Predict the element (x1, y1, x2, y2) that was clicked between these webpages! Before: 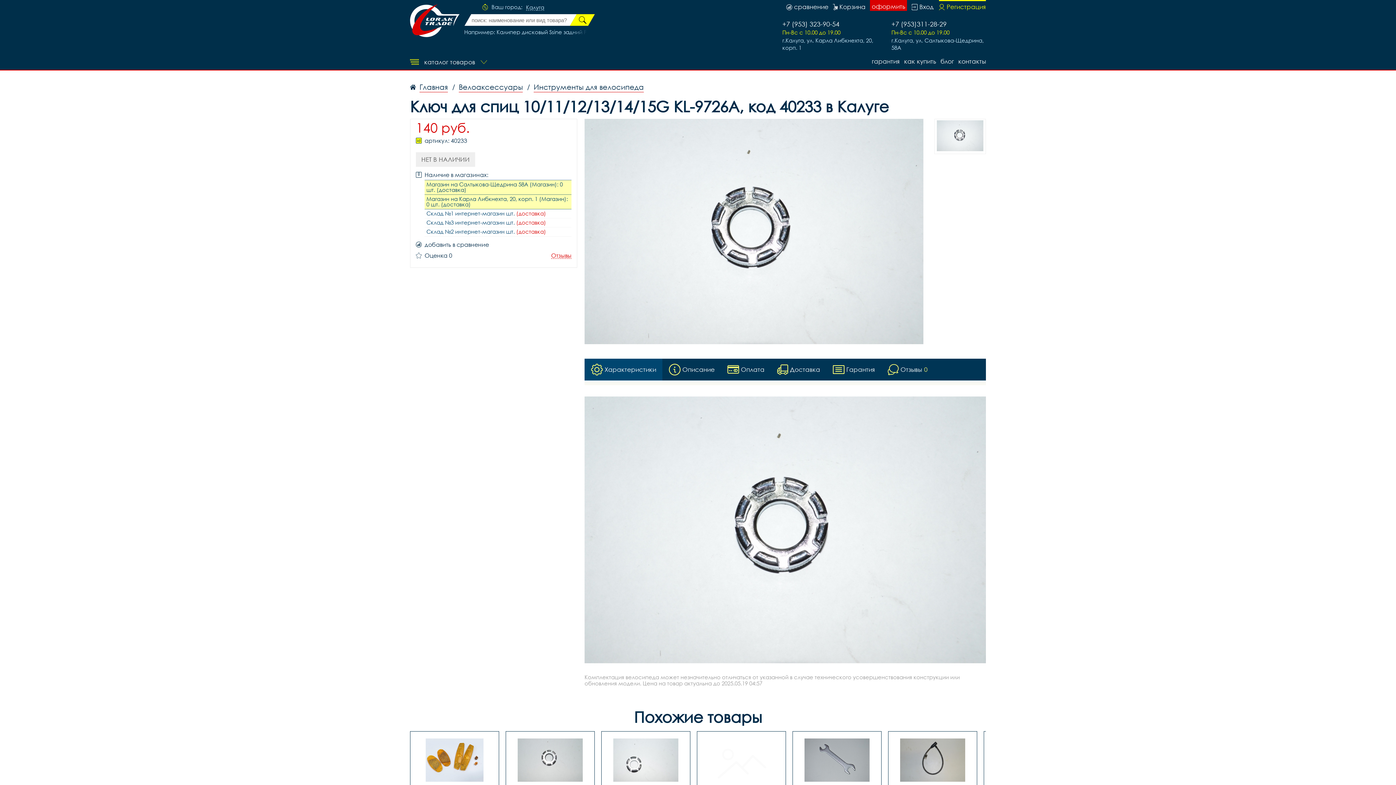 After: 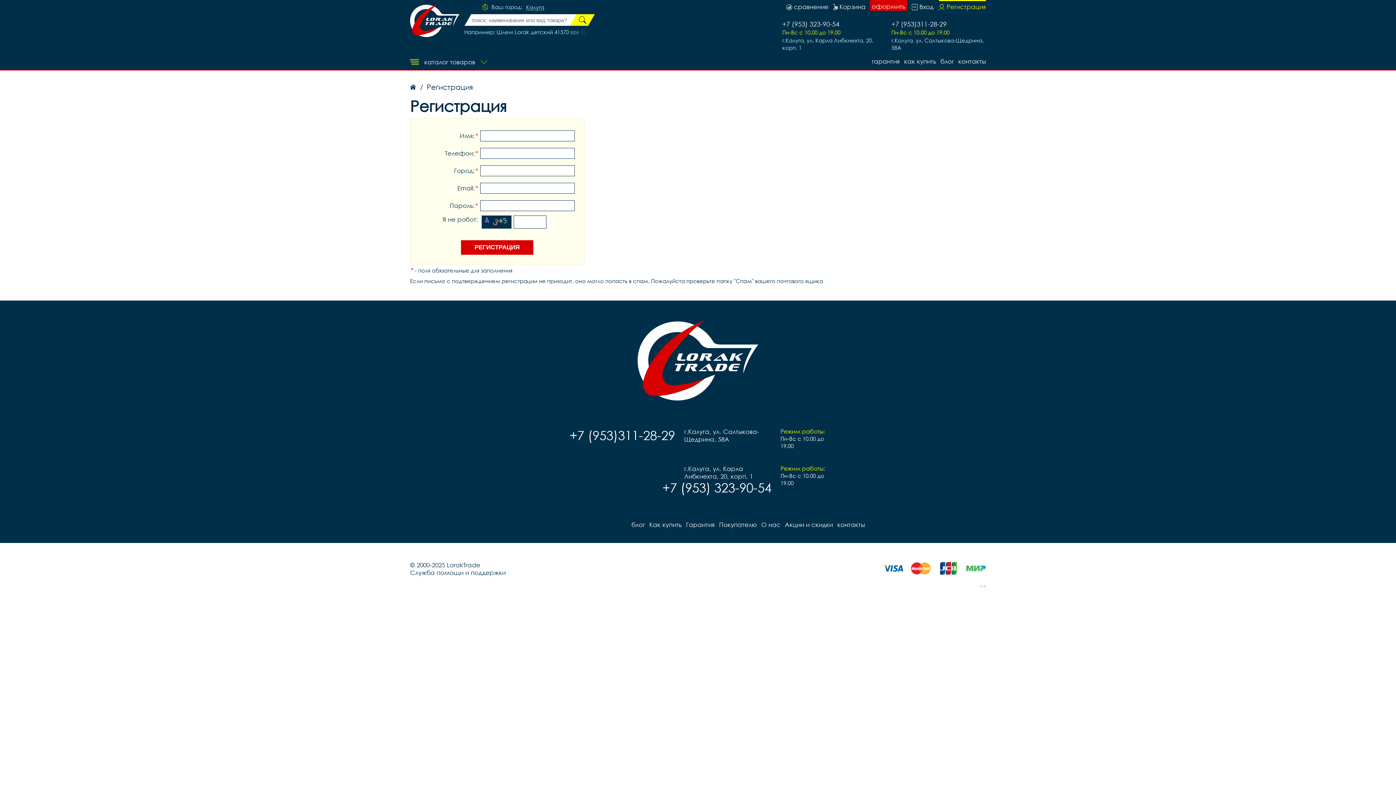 Action: bbox: (939, 0, 986, 10) label: Регистрация